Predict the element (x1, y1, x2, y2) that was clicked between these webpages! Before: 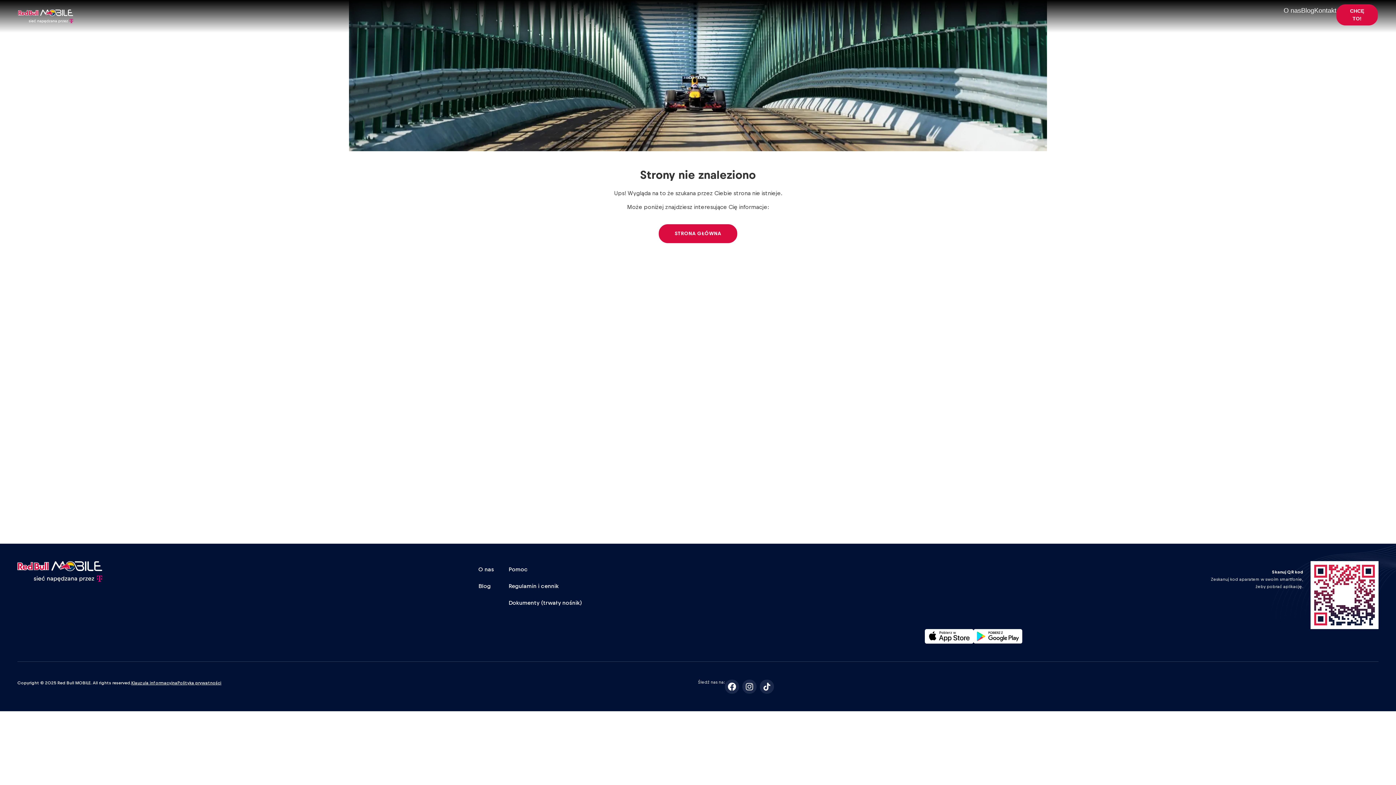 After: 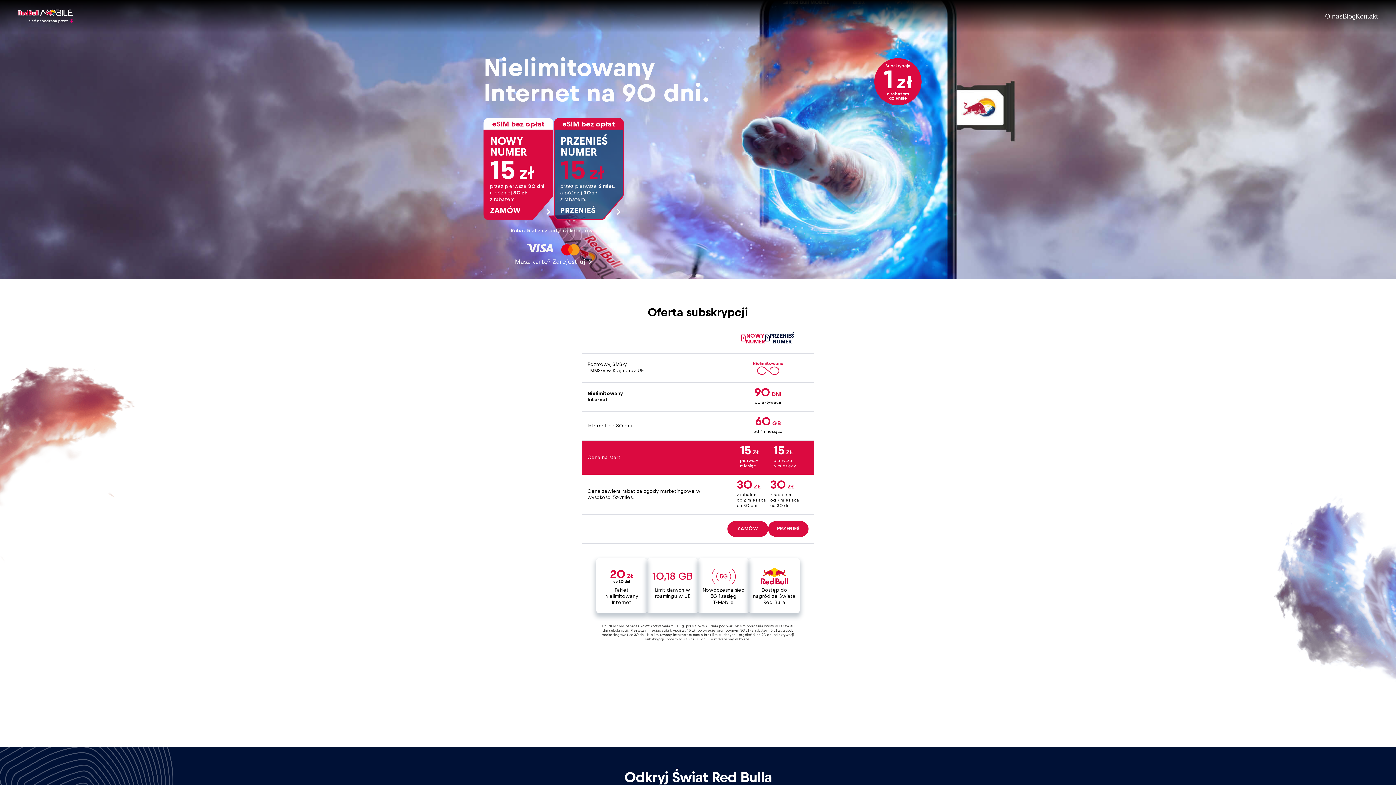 Action: bbox: (658, 224, 737, 243) label: STRONA GŁÓWNA